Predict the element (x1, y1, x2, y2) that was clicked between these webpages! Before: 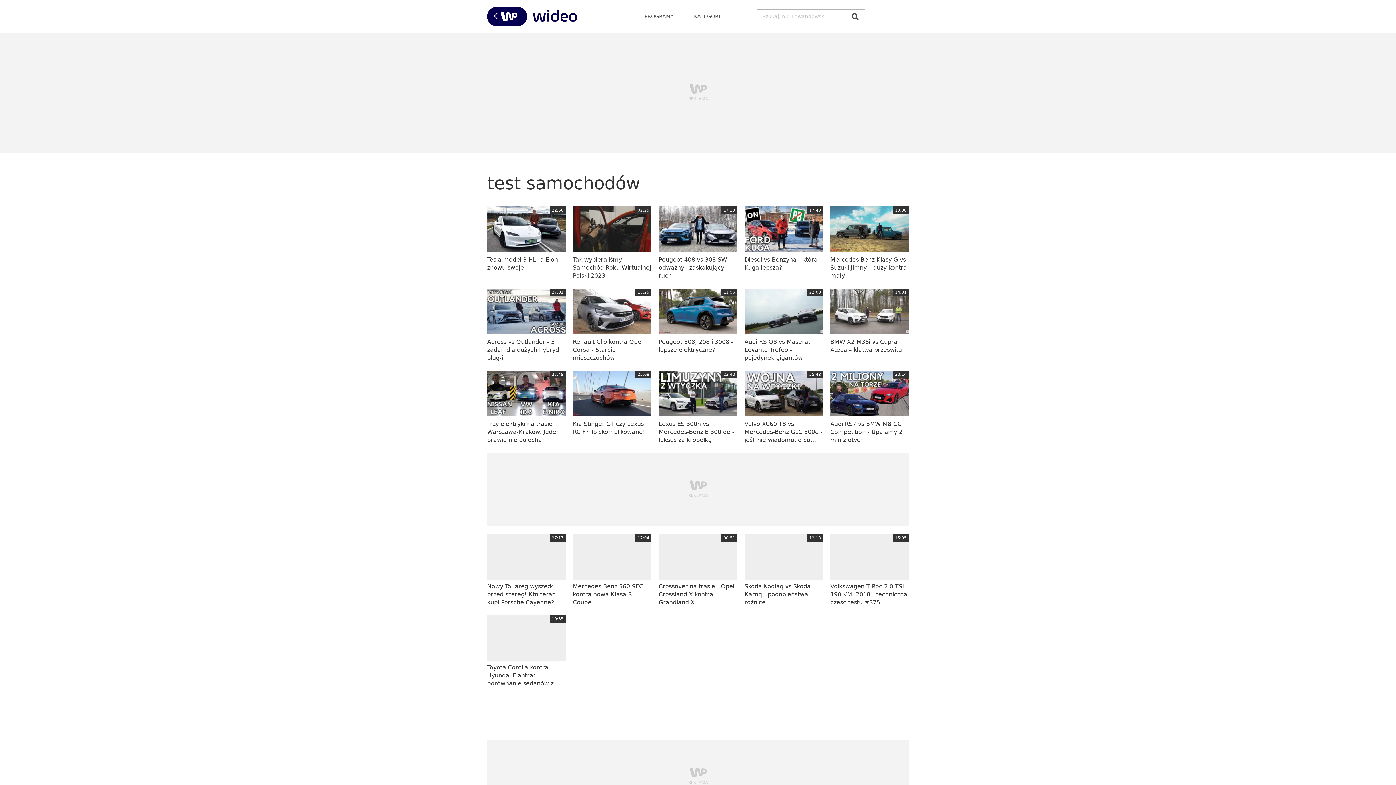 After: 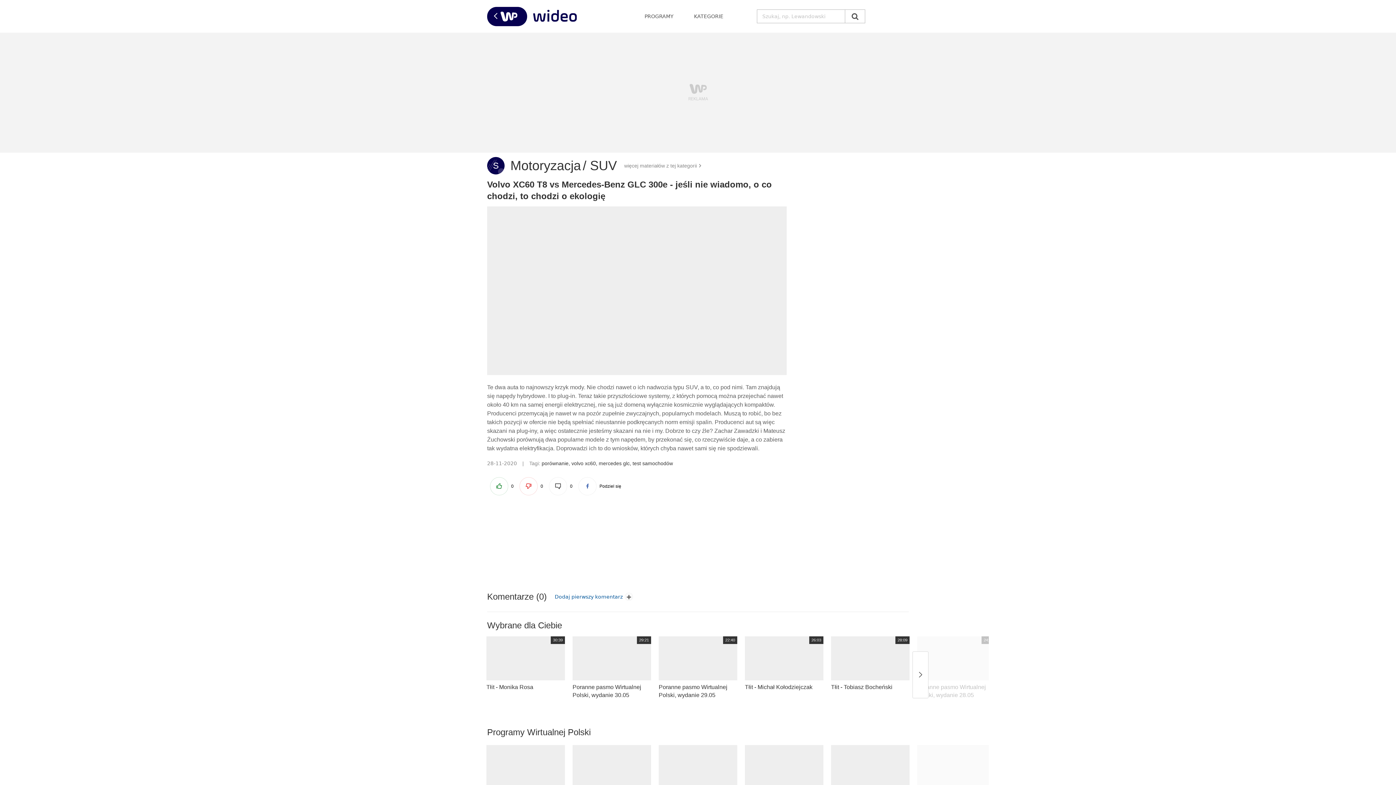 Action: bbox: (744, 370, 823, 444) label: Volvo XC60 T8 vs Mercedes-Benz GLC 300e - jeśli nie wiadomo, o co chodzi, to chodzi o ekologię